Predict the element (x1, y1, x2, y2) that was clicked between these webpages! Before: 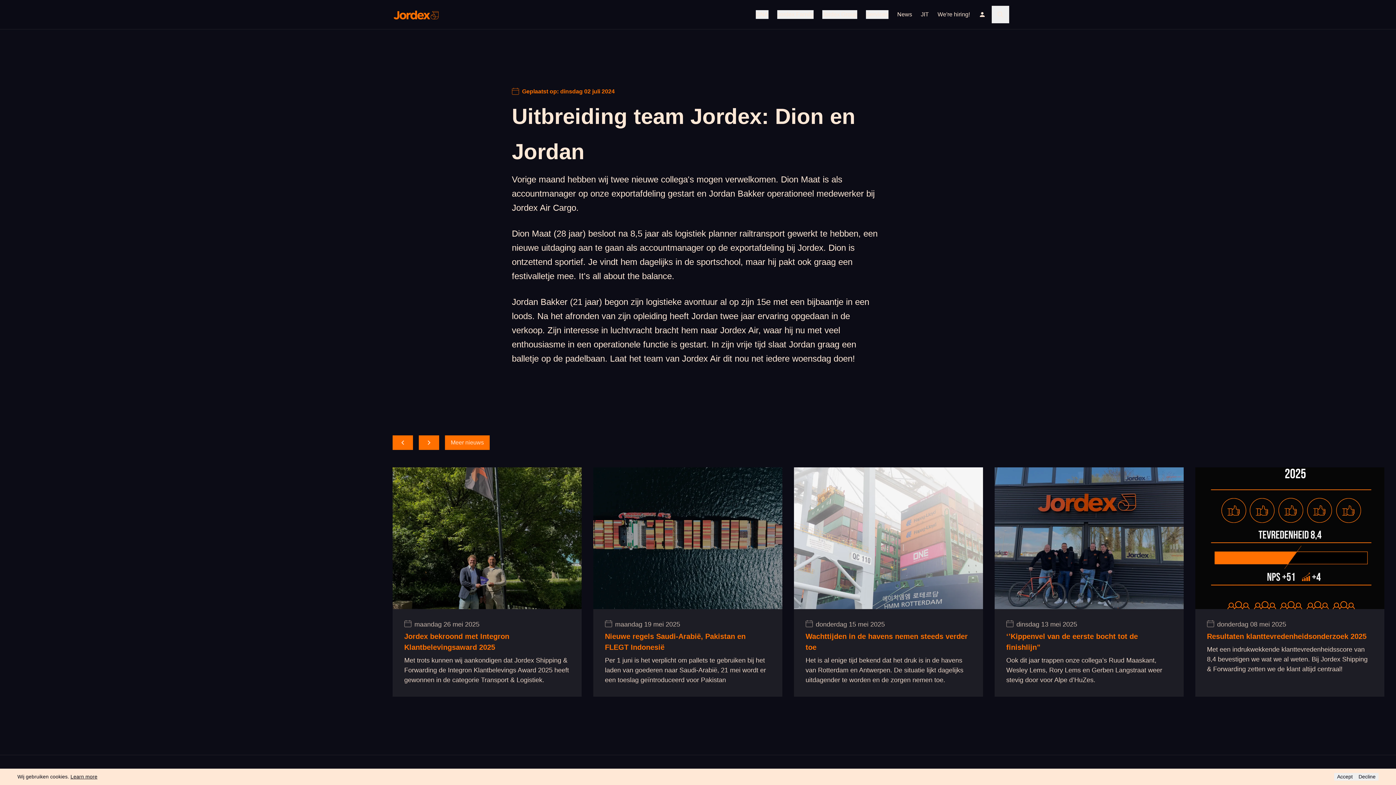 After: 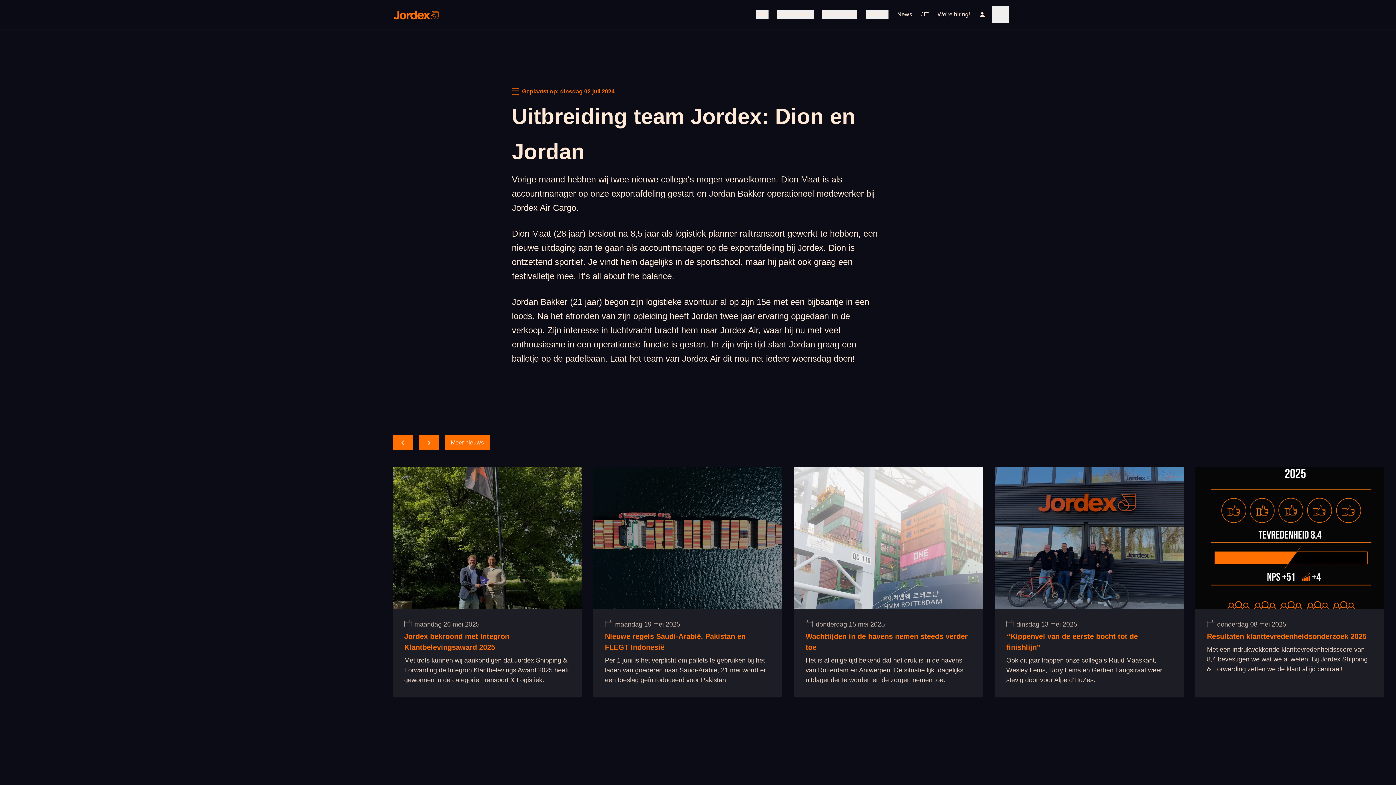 Action: label: Decline bbox: (1356, 773, 1378, 781)